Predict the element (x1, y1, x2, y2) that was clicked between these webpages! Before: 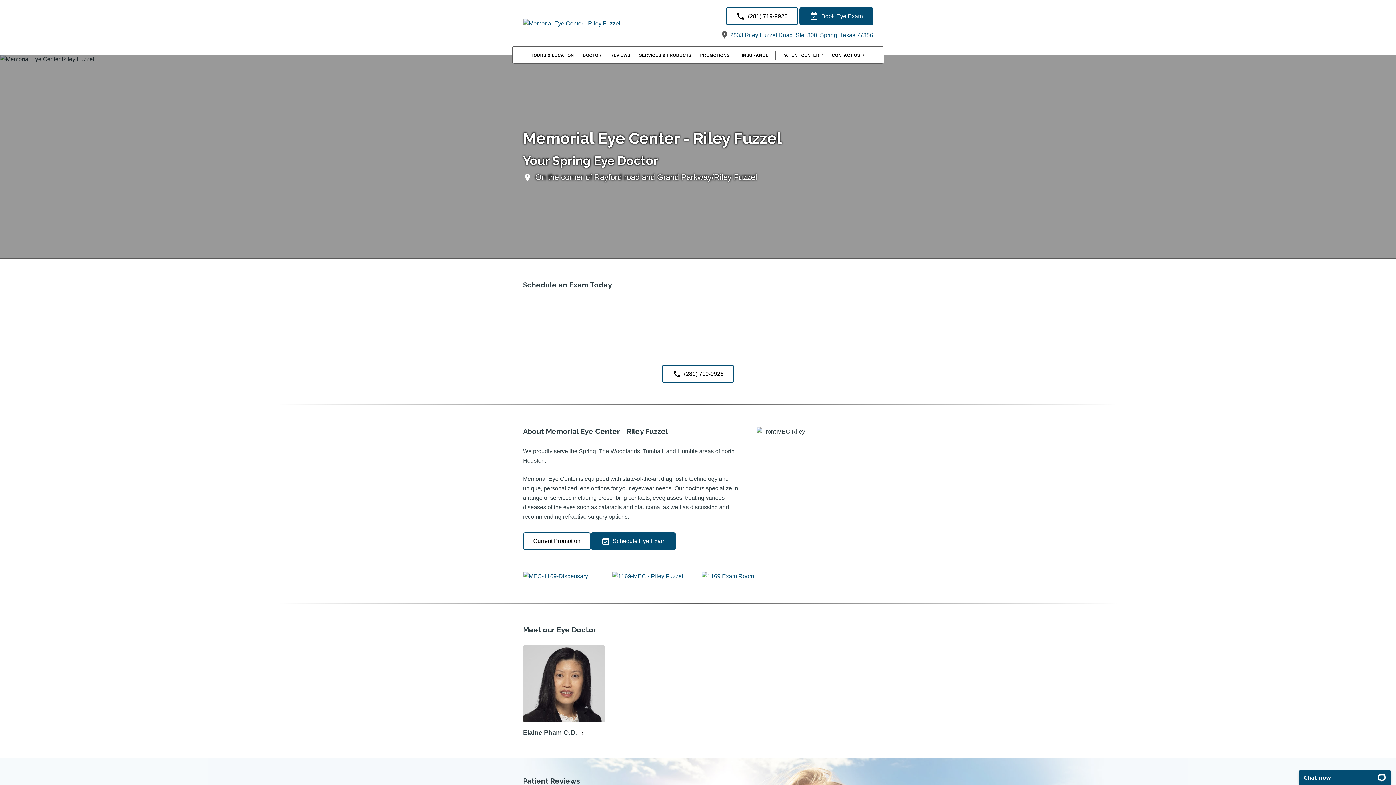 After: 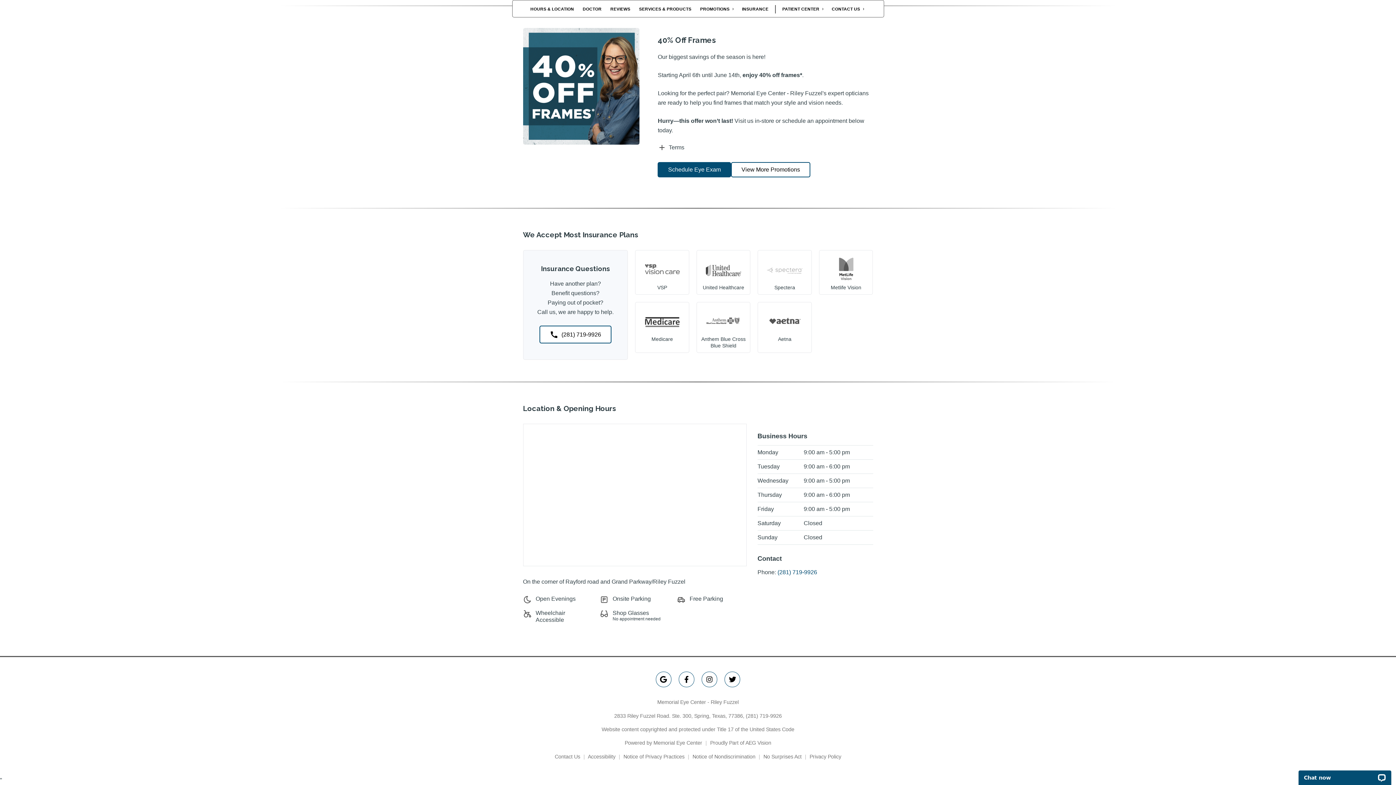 Action: label: INSURANCE bbox: (738, 51, 772, 59)